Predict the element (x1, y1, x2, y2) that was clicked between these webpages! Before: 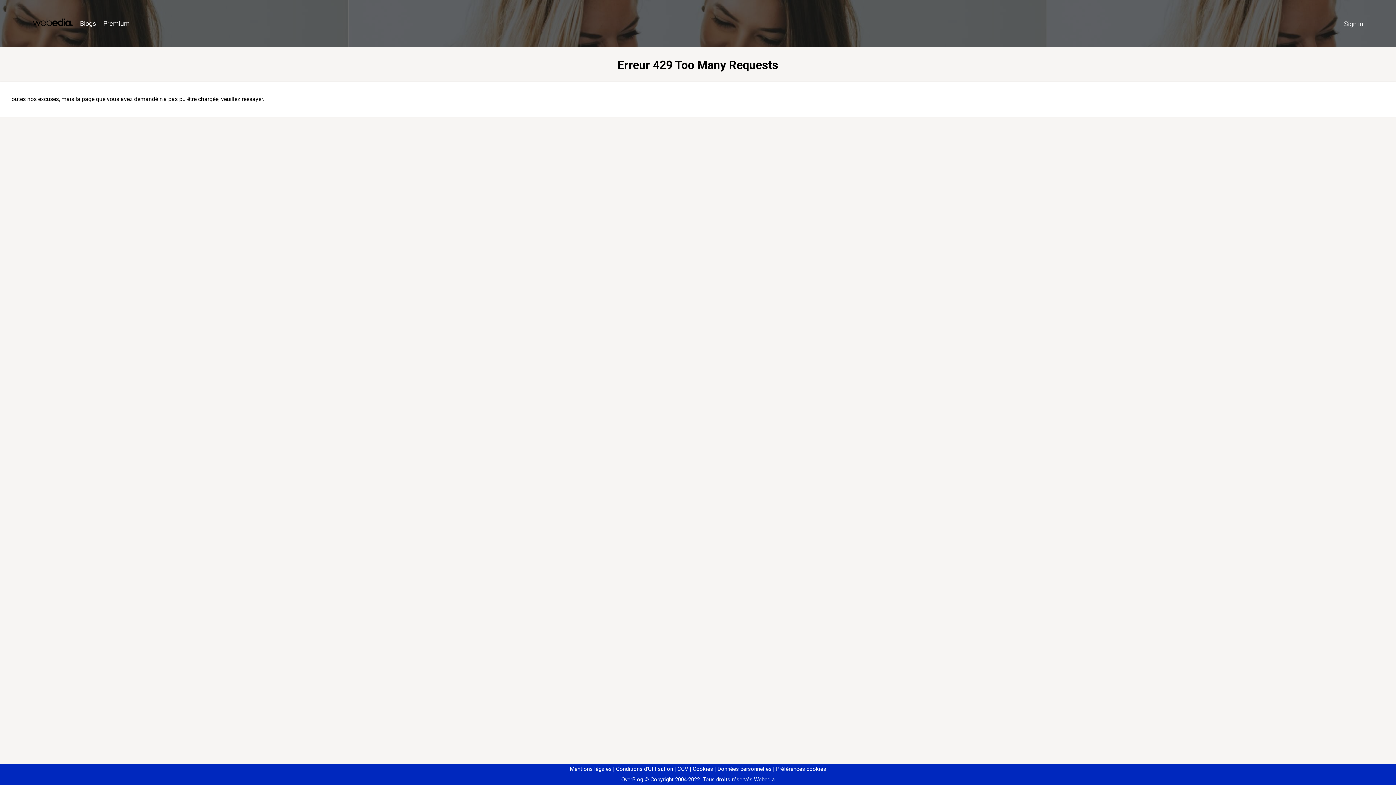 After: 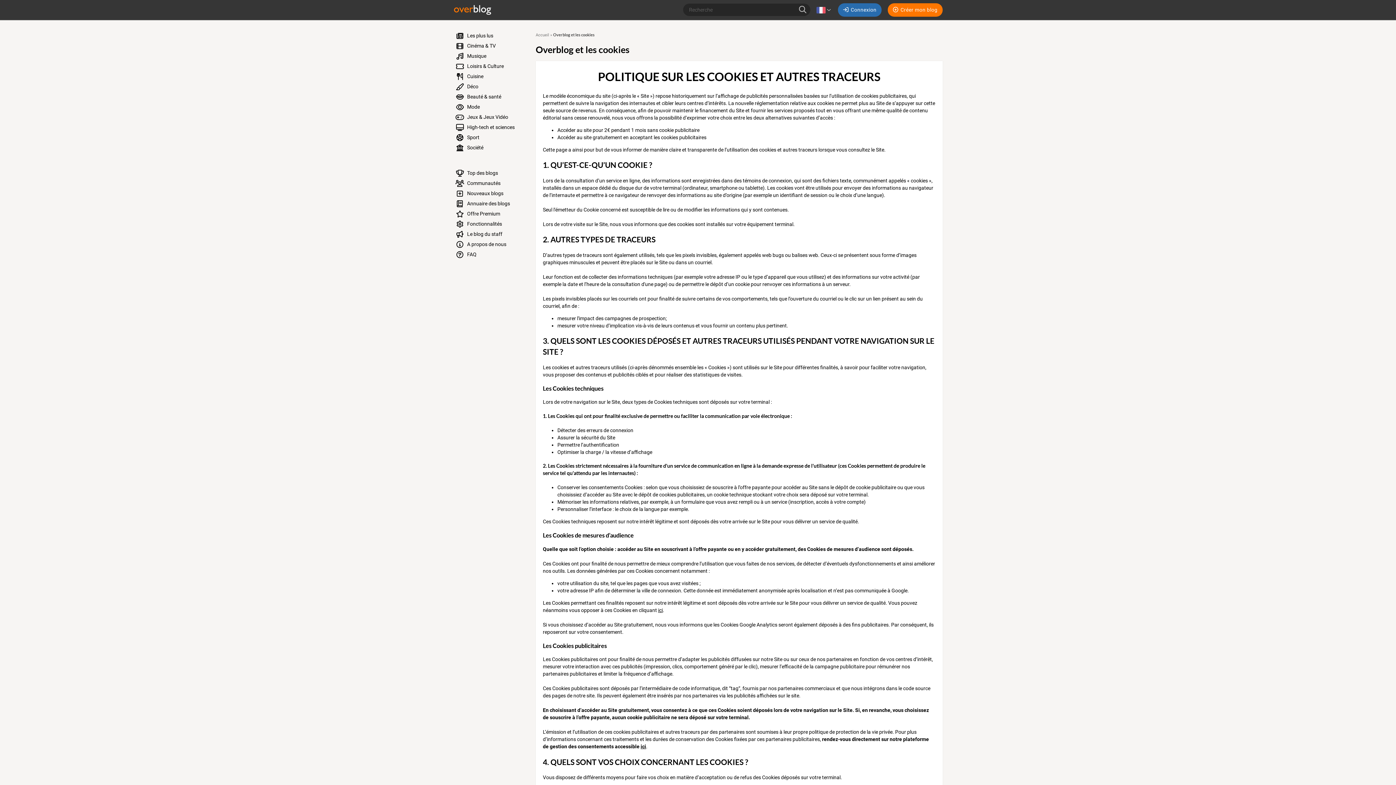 Action: label: Cookies bbox: (690, 766, 713, 772)